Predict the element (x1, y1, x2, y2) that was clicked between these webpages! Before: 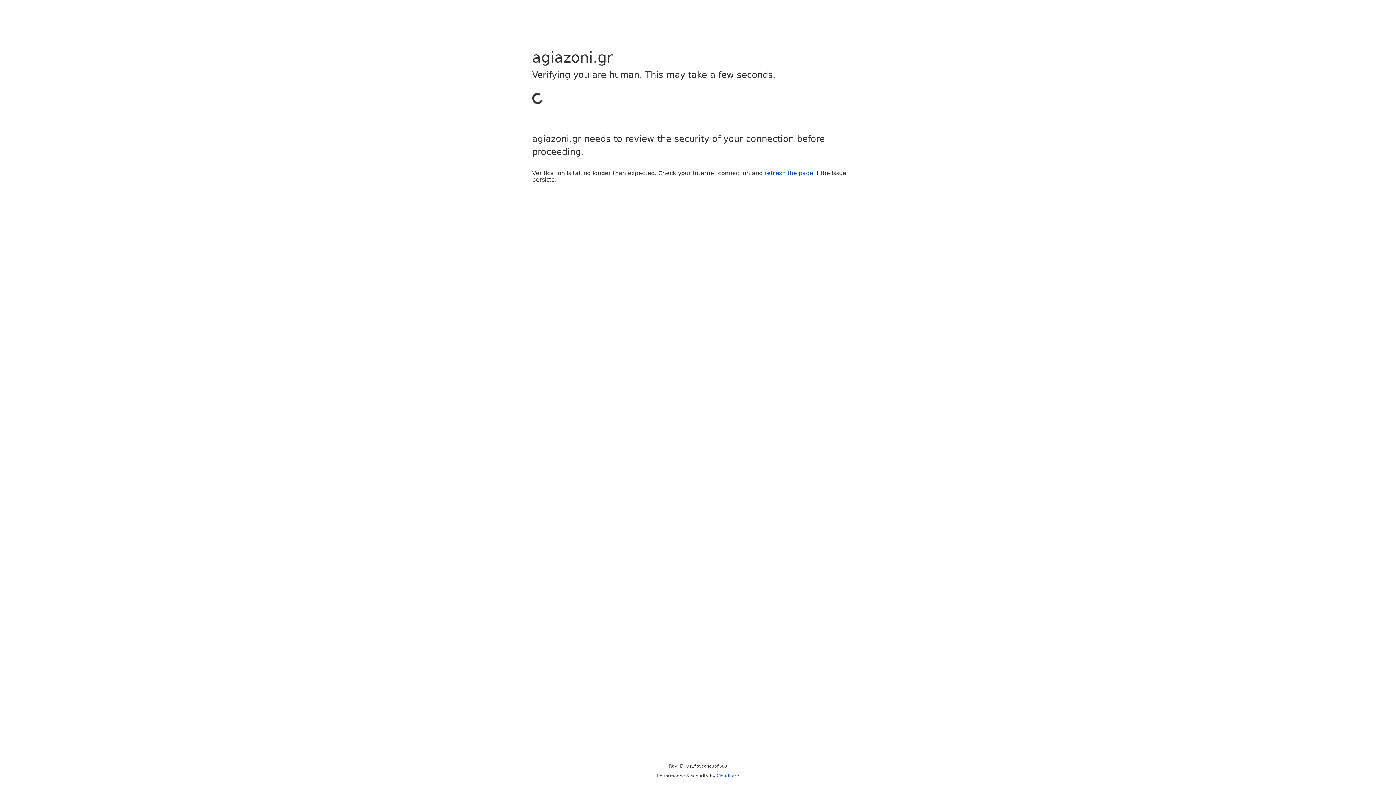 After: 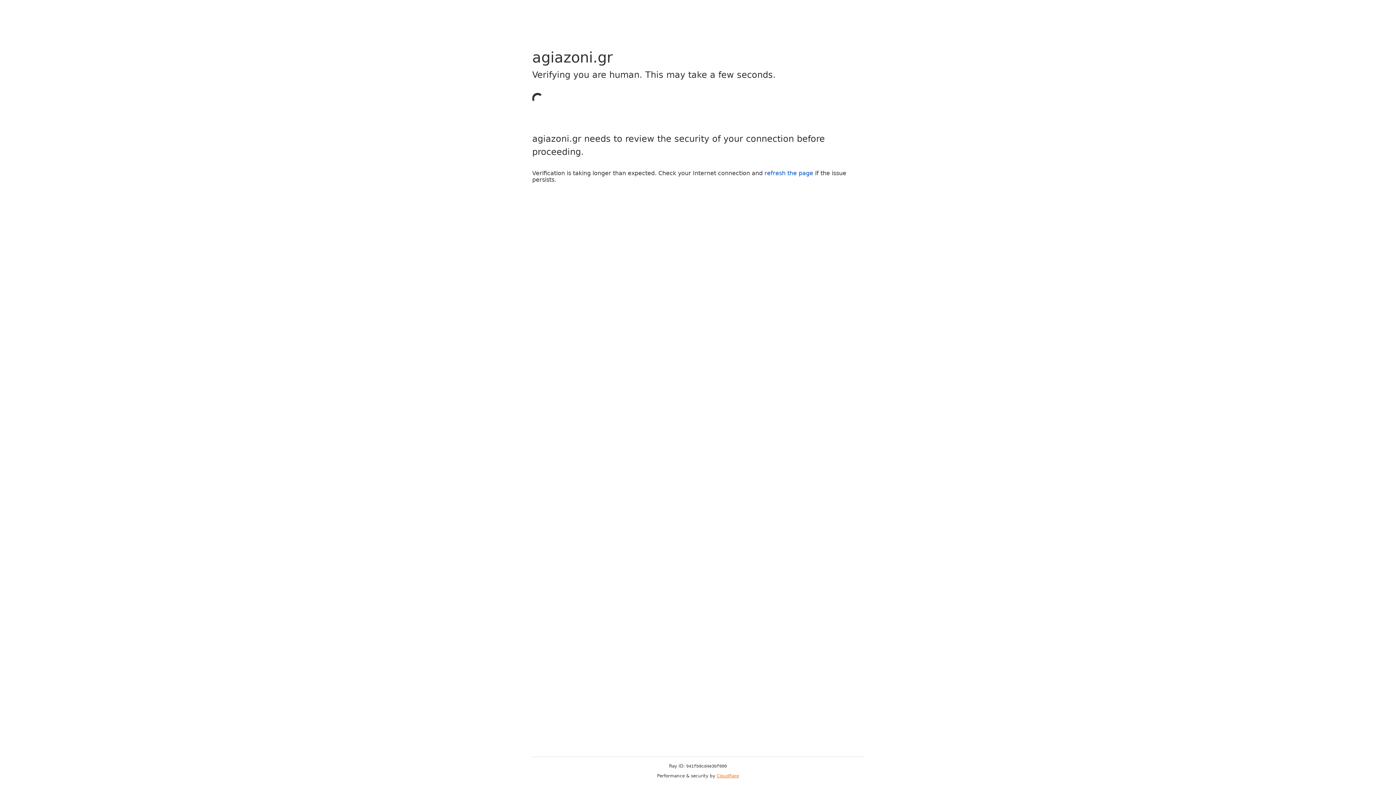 Action: bbox: (716, 773, 739, 778) label: Cloudflare